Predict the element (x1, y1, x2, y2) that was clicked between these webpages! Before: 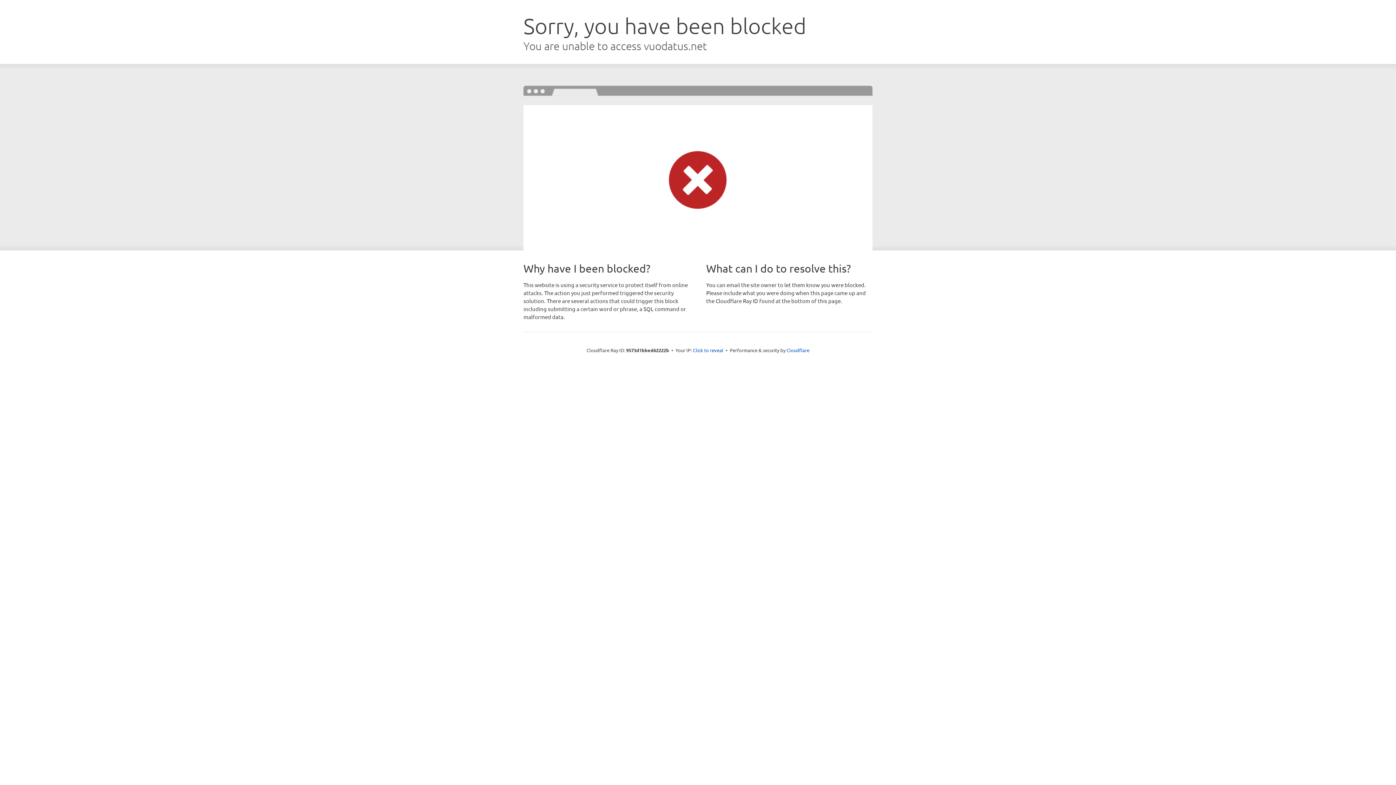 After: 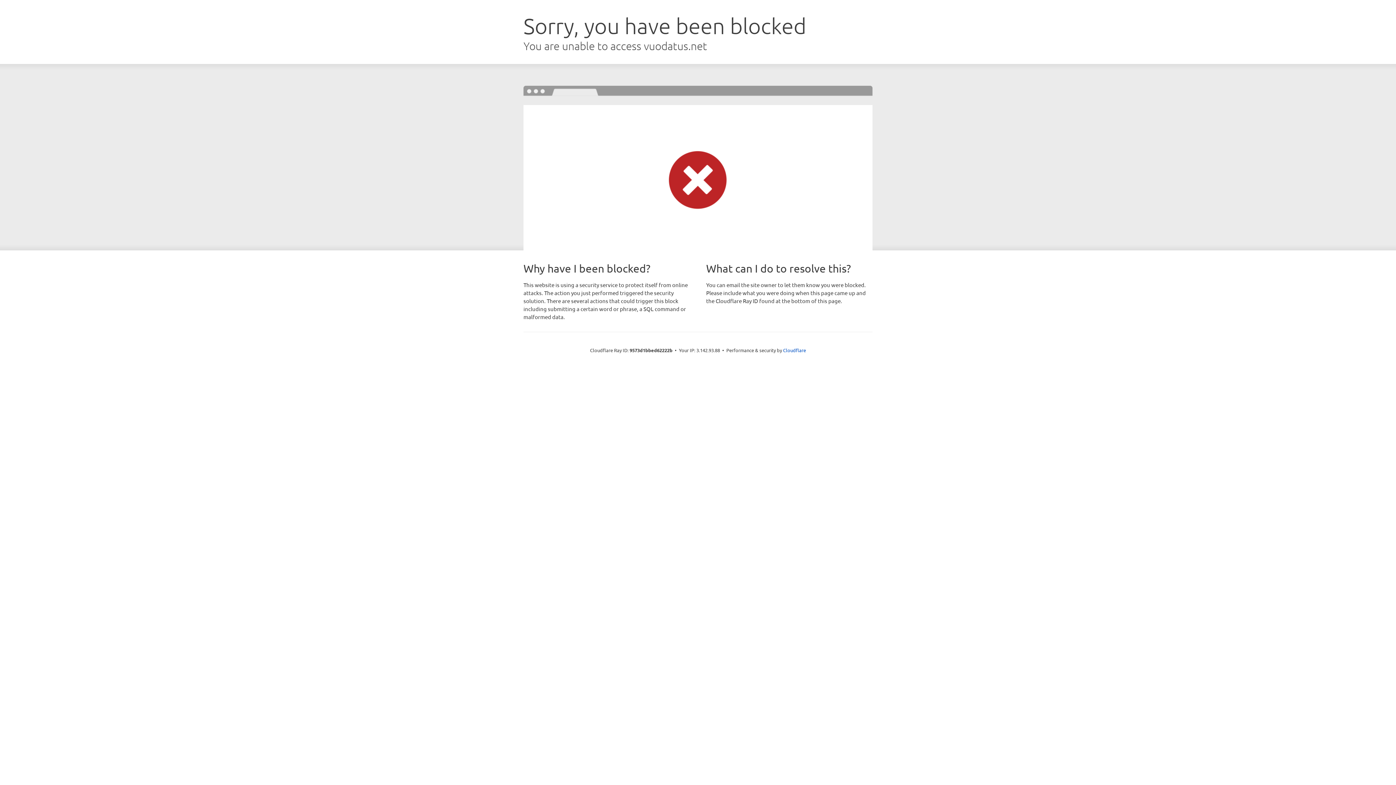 Action: label: Click to reveal bbox: (693, 346, 723, 353)